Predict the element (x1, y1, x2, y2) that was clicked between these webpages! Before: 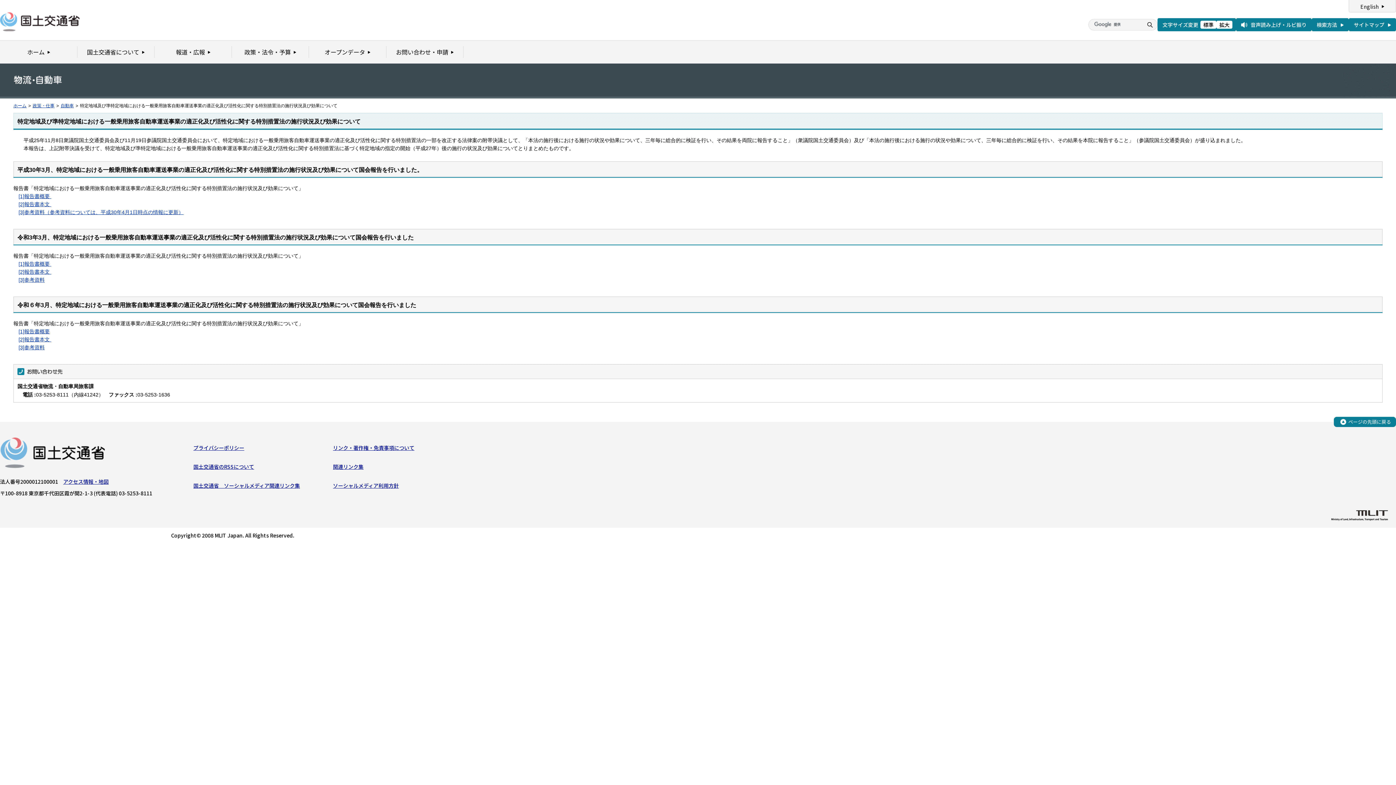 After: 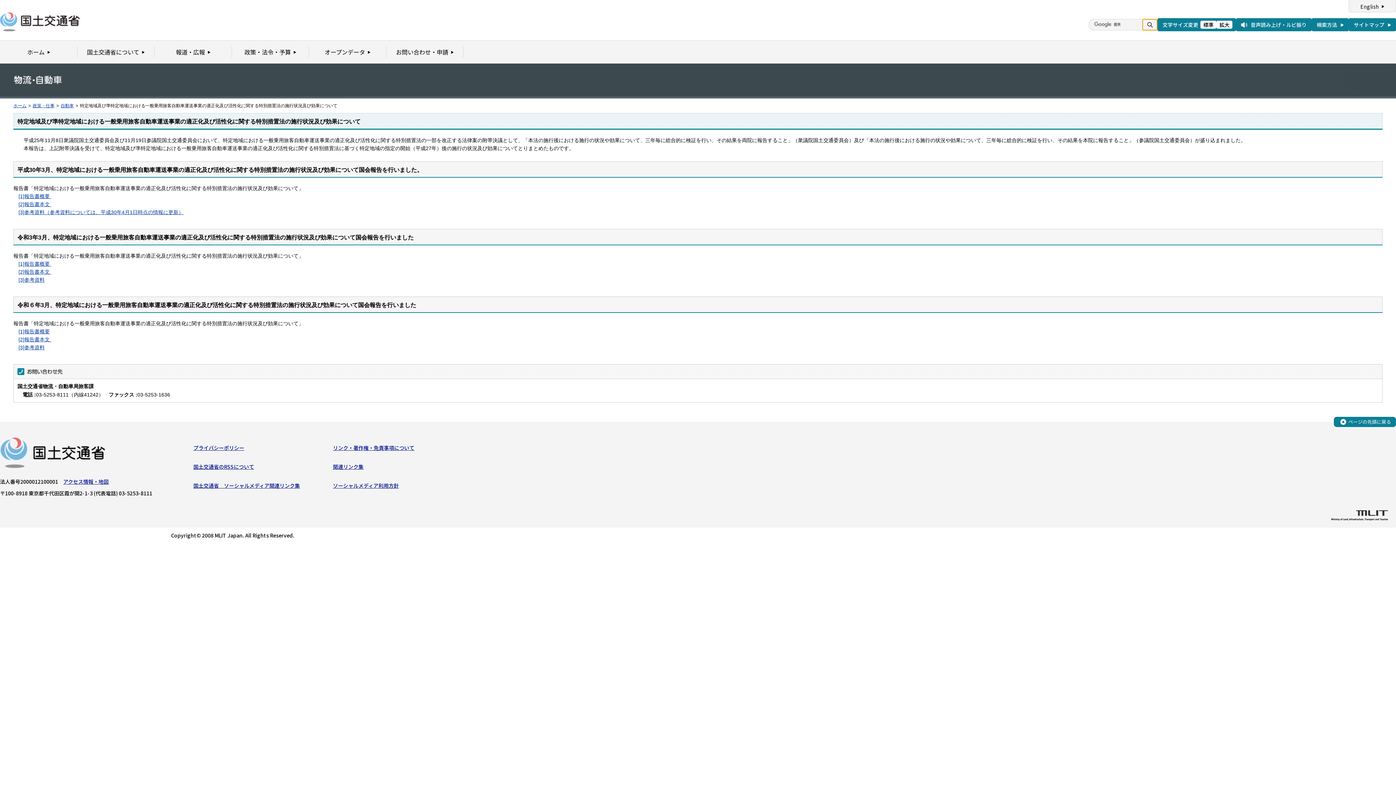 Action: bbox: (1142, 19, 1157, 30)